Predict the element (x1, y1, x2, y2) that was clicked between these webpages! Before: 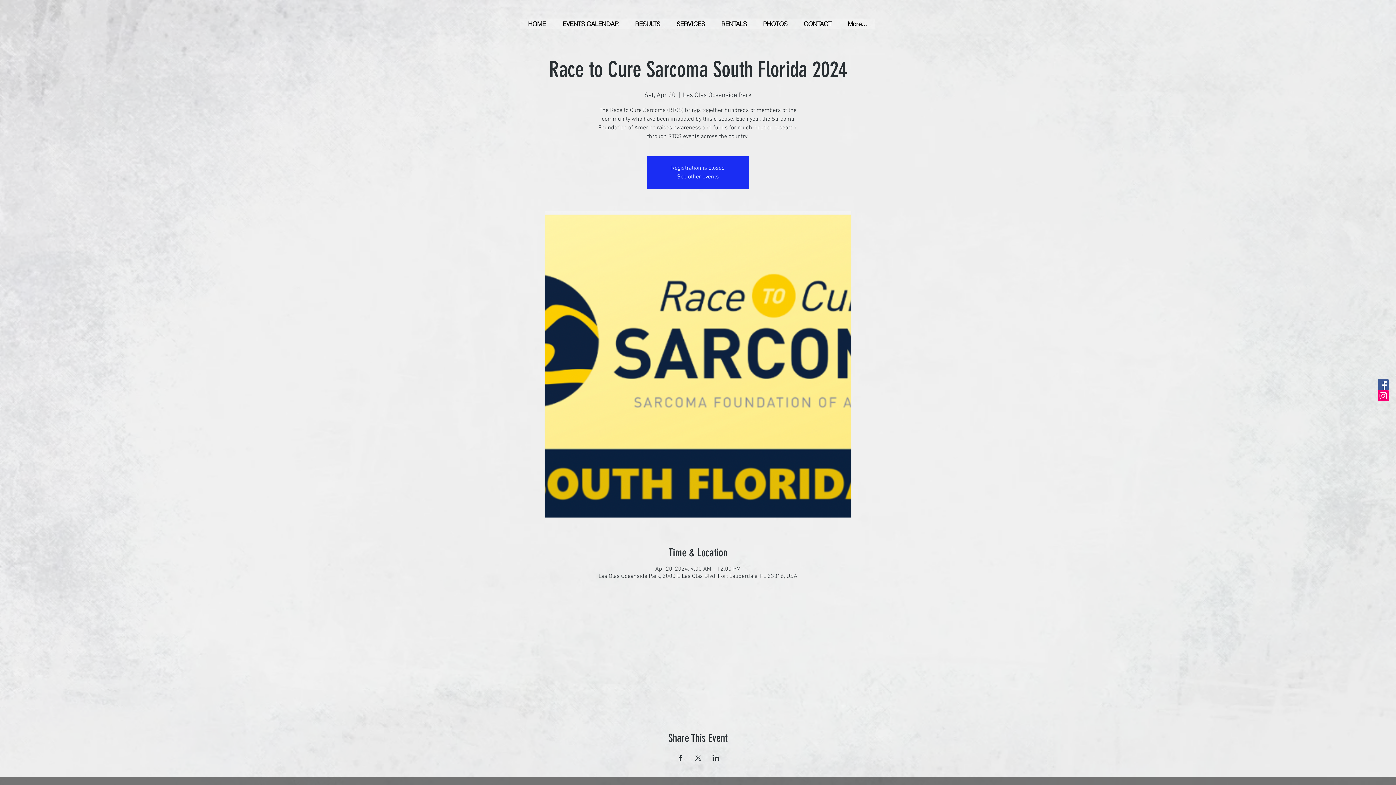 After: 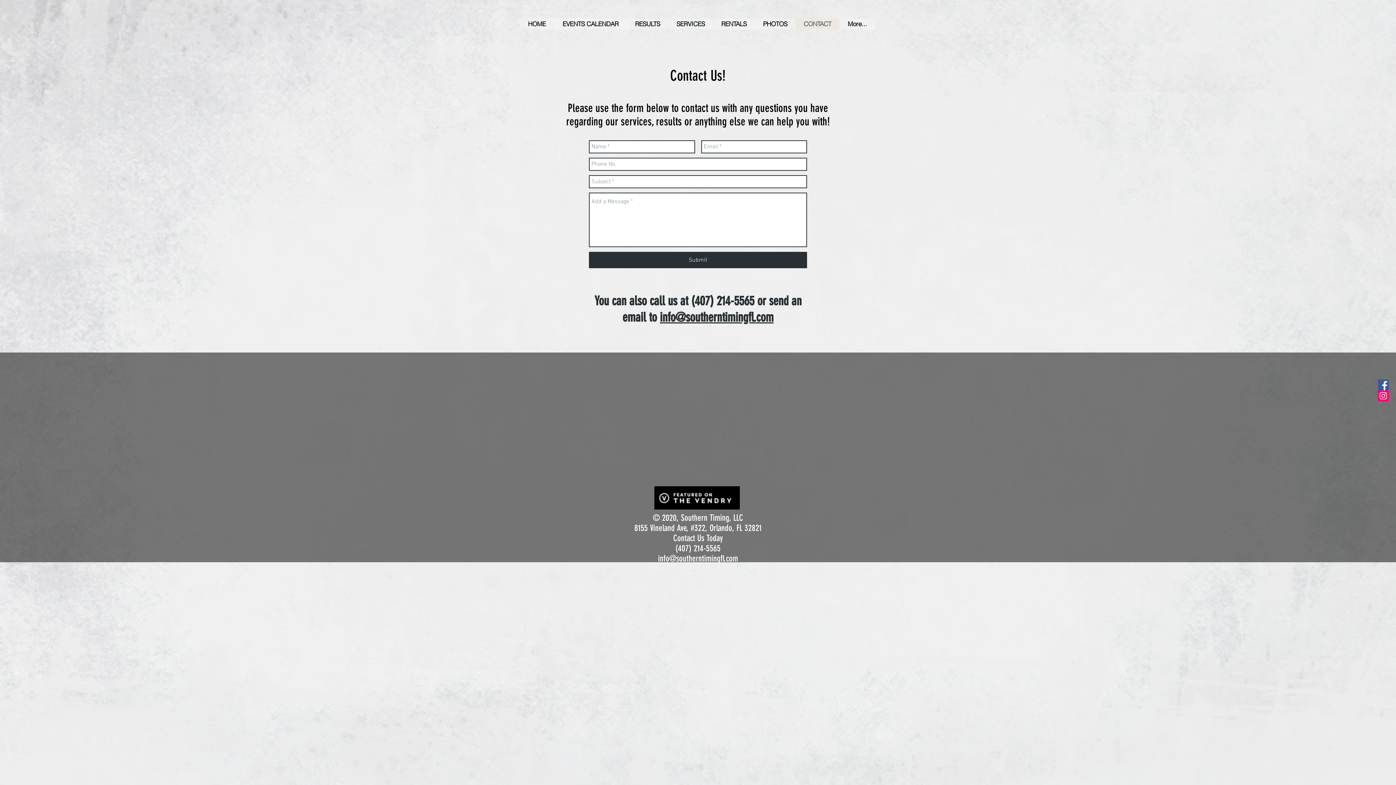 Action: label: CONTACT bbox: (795, 18, 839, 29)